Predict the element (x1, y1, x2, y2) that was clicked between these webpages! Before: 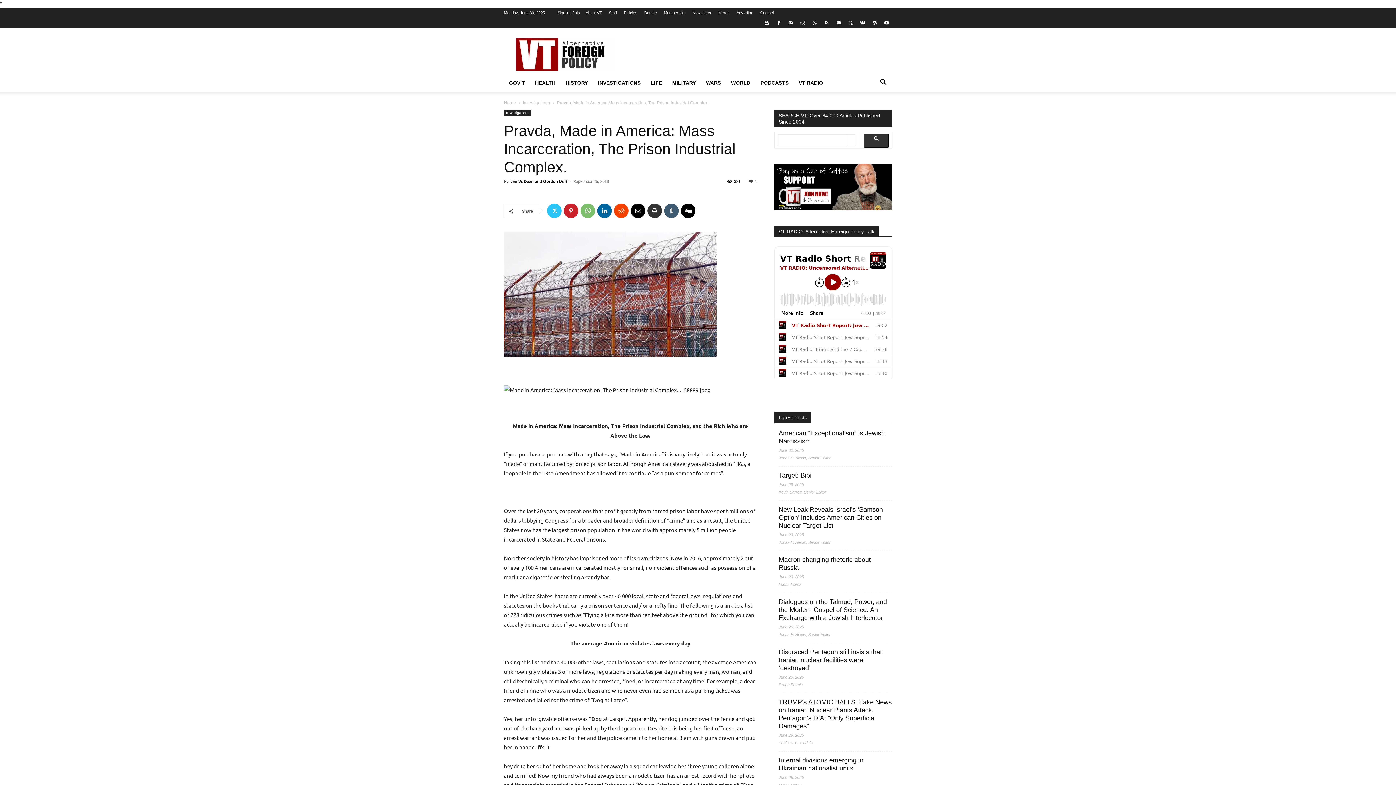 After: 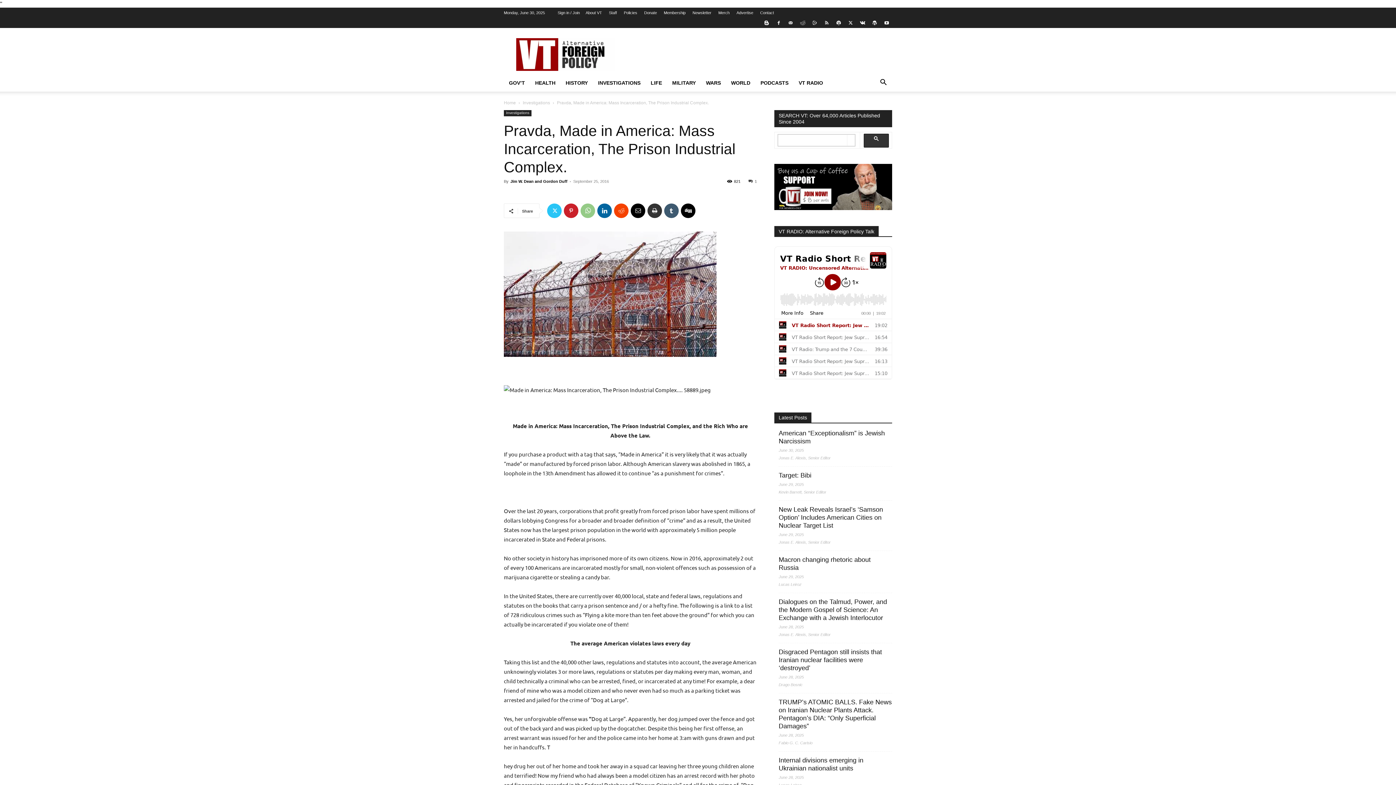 Action: bbox: (580, 203, 595, 218)